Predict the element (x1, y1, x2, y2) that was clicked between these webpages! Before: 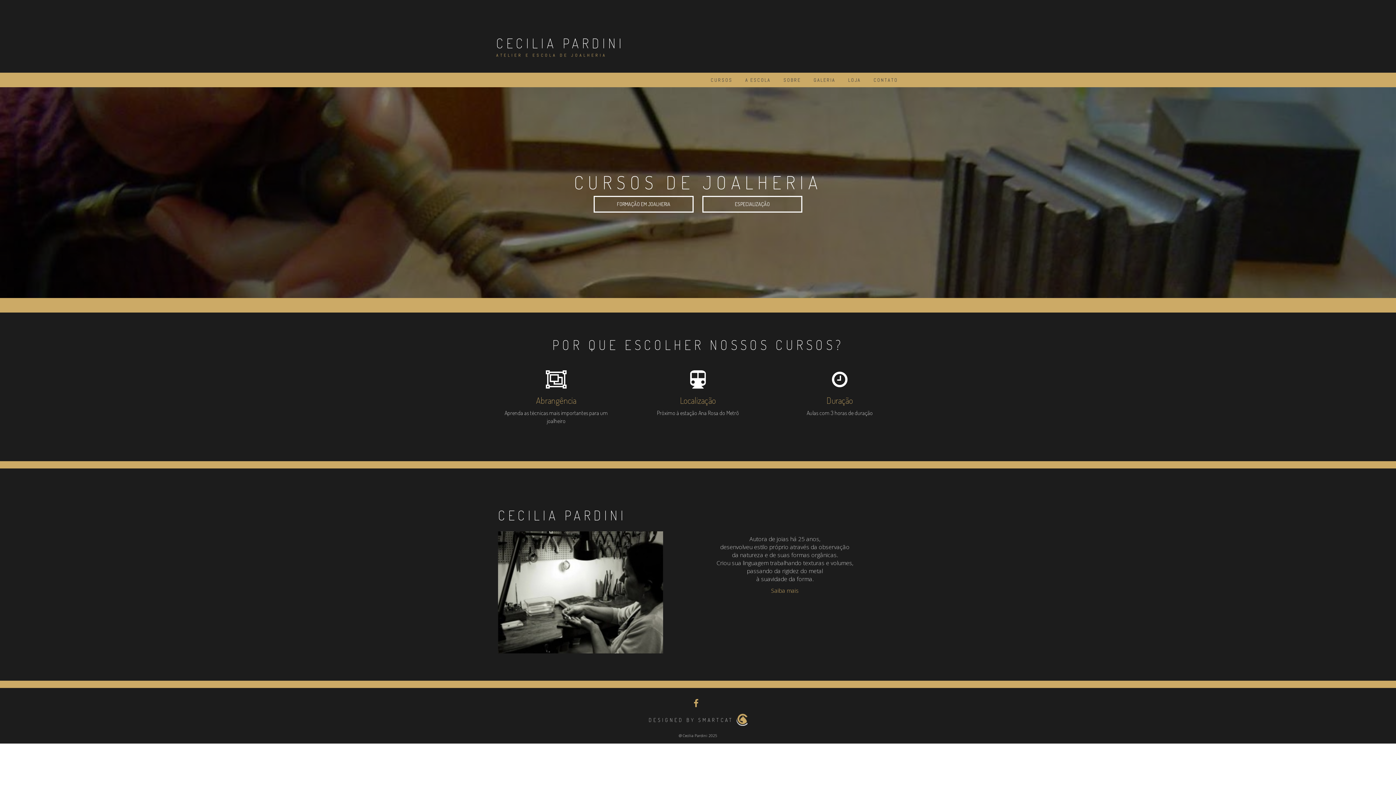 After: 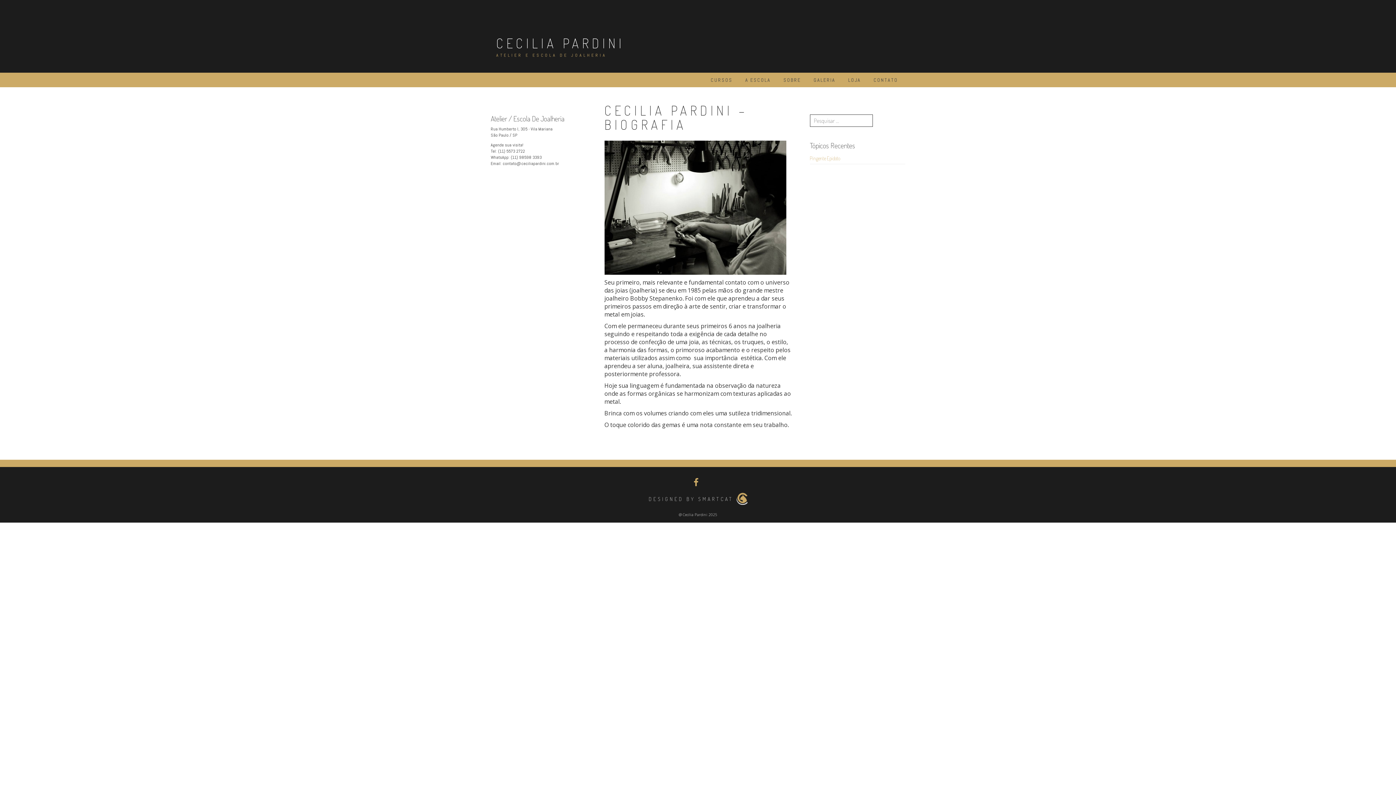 Action: label: SOBRE bbox: (783, 72, 801, 87)